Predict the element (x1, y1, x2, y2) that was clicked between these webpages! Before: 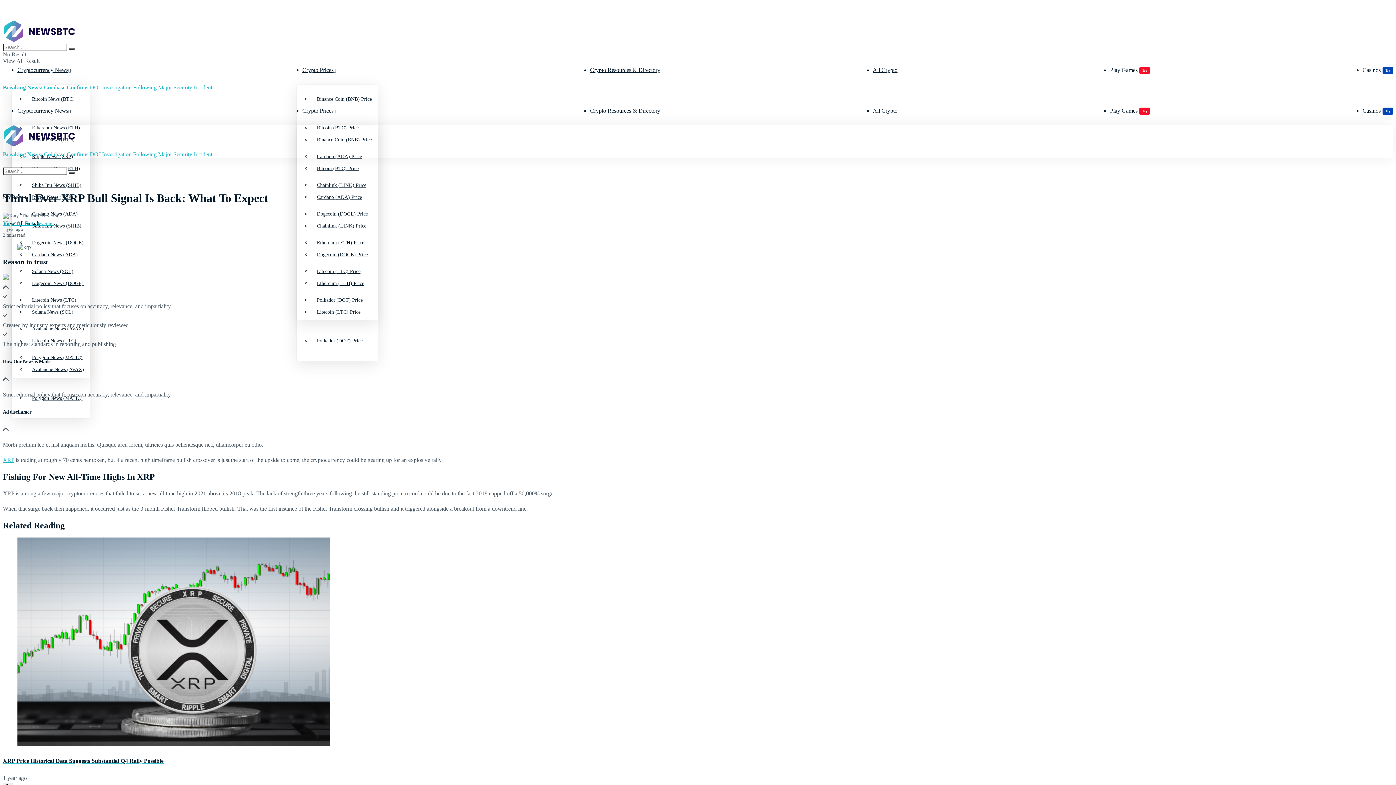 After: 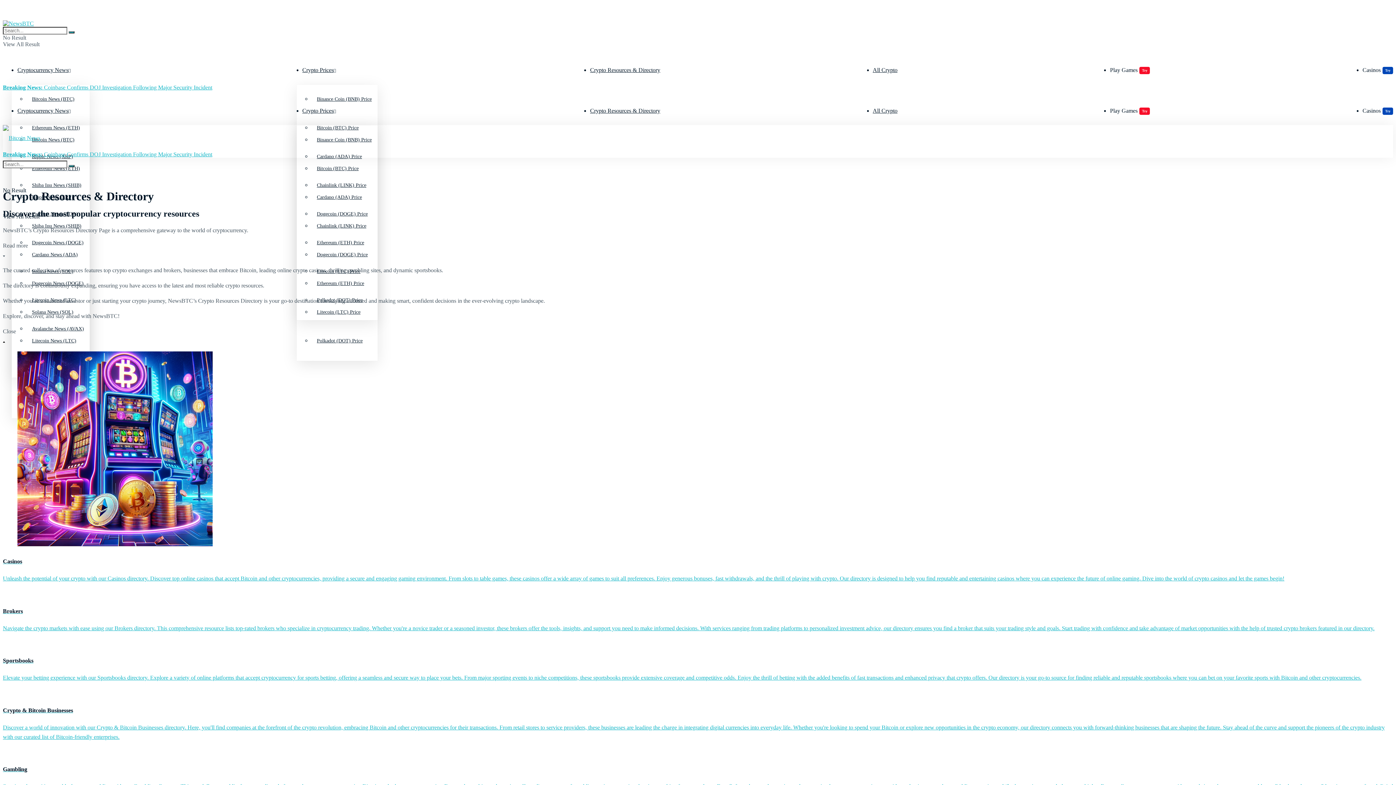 Action: label: Crypto Resources & Directory bbox: (590, 107, 660, 113)